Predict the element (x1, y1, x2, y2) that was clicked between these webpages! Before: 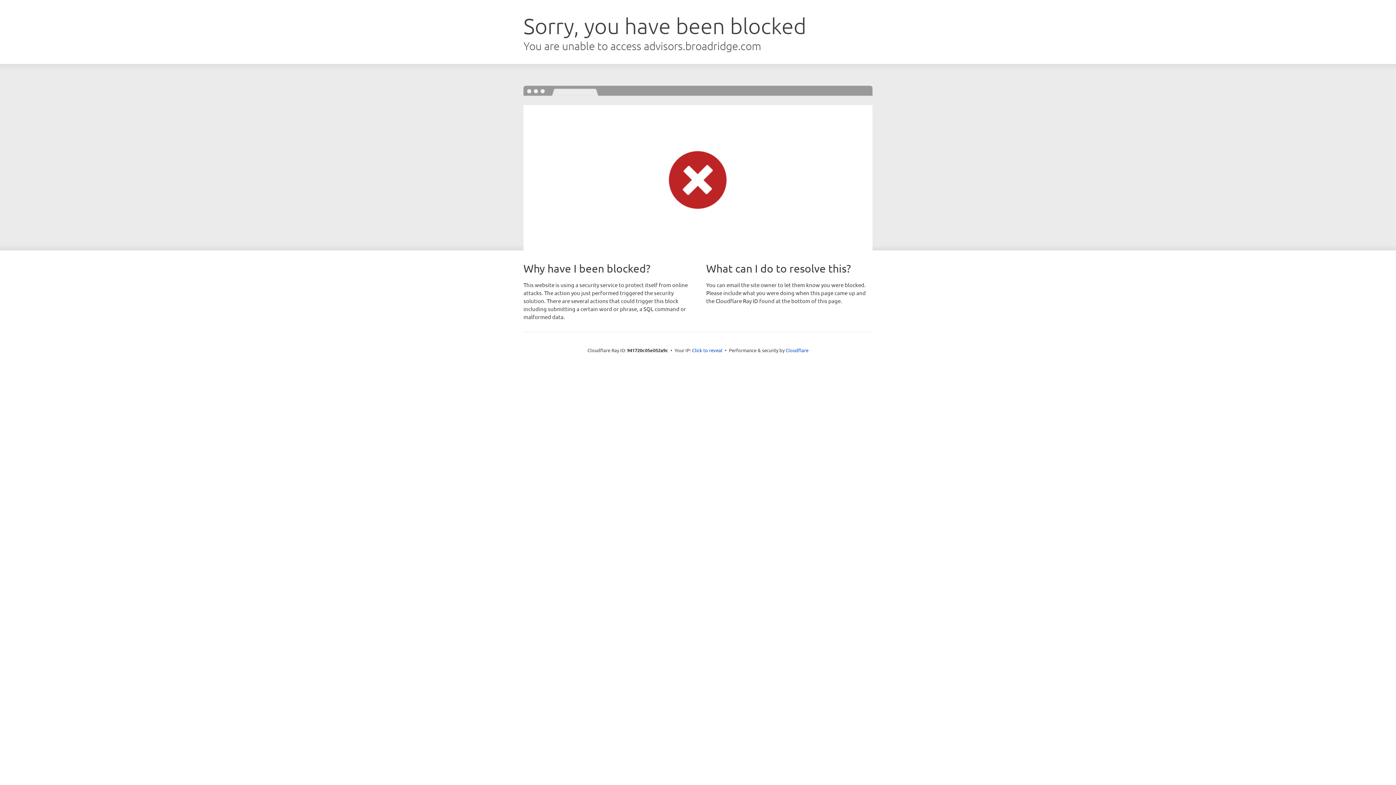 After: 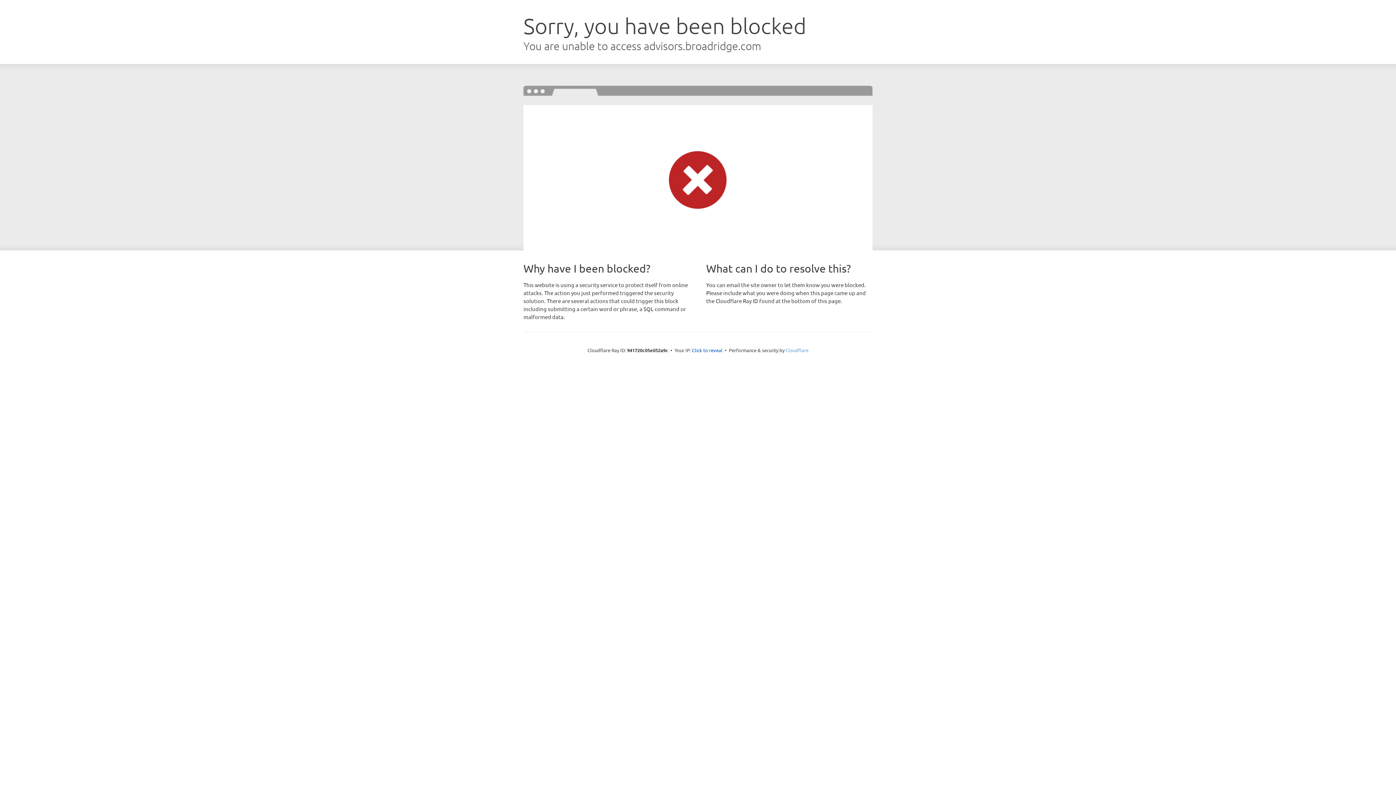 Action: label: Cloudflare bbox: (785, 347, 808, 353)